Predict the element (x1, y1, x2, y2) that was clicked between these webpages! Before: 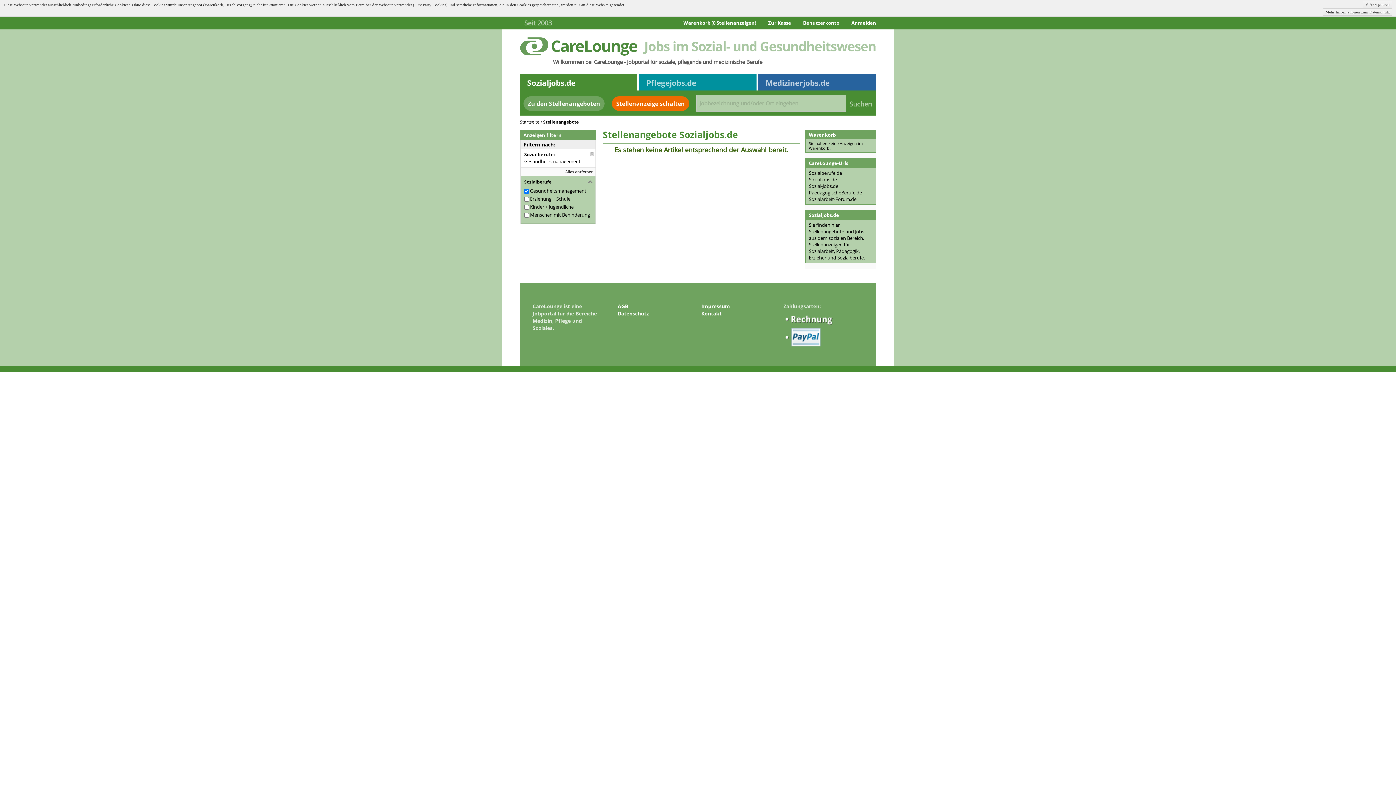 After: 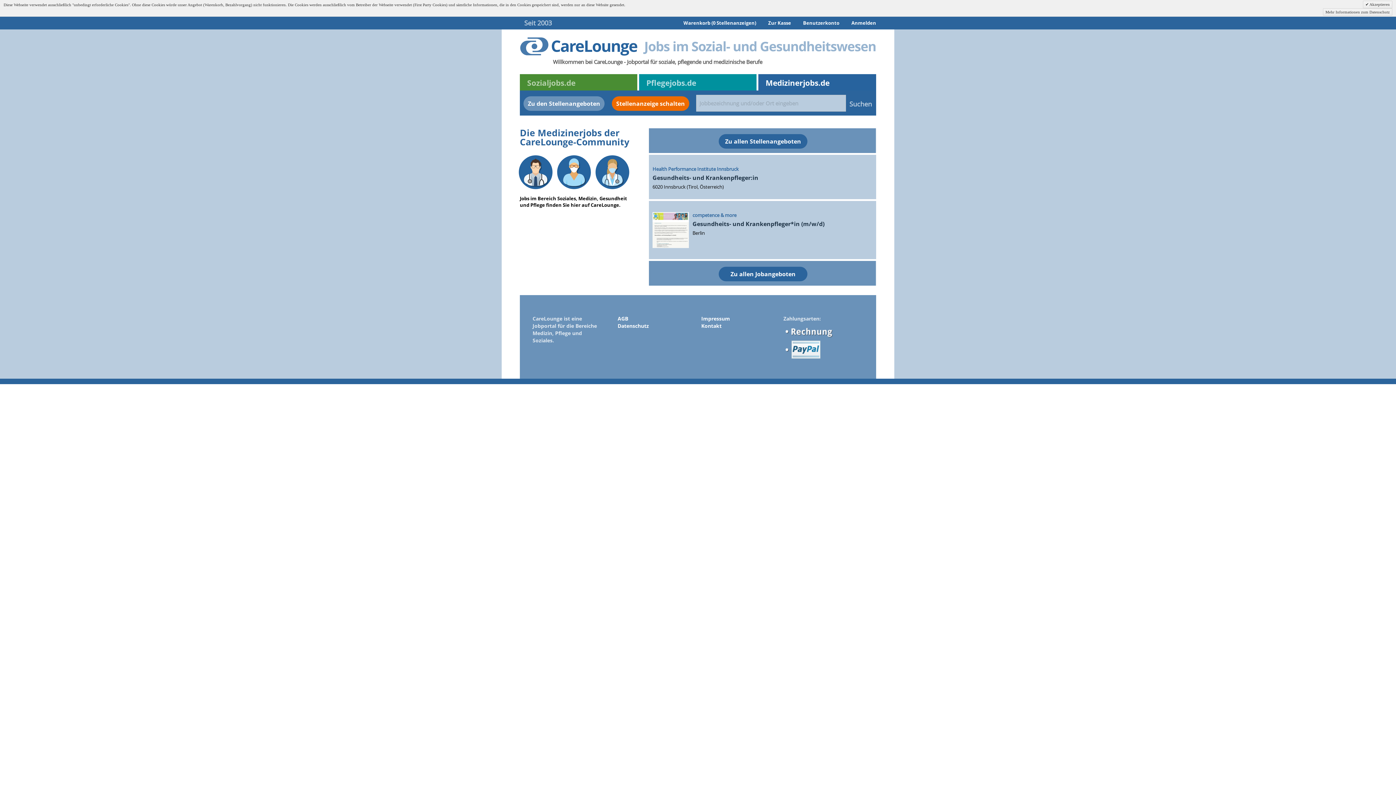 Action: label: Medizinerjobs.de bbox: (765, 77, 829, 88)